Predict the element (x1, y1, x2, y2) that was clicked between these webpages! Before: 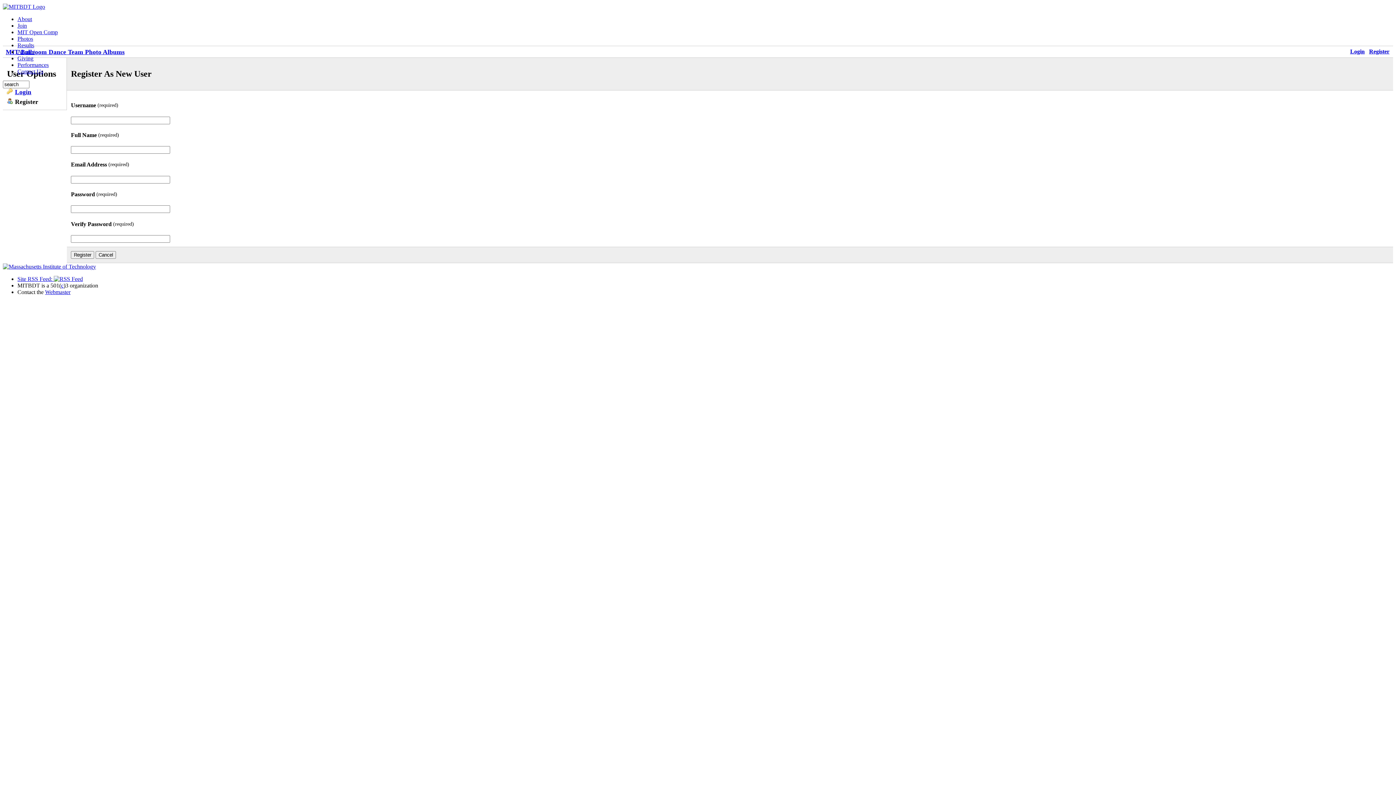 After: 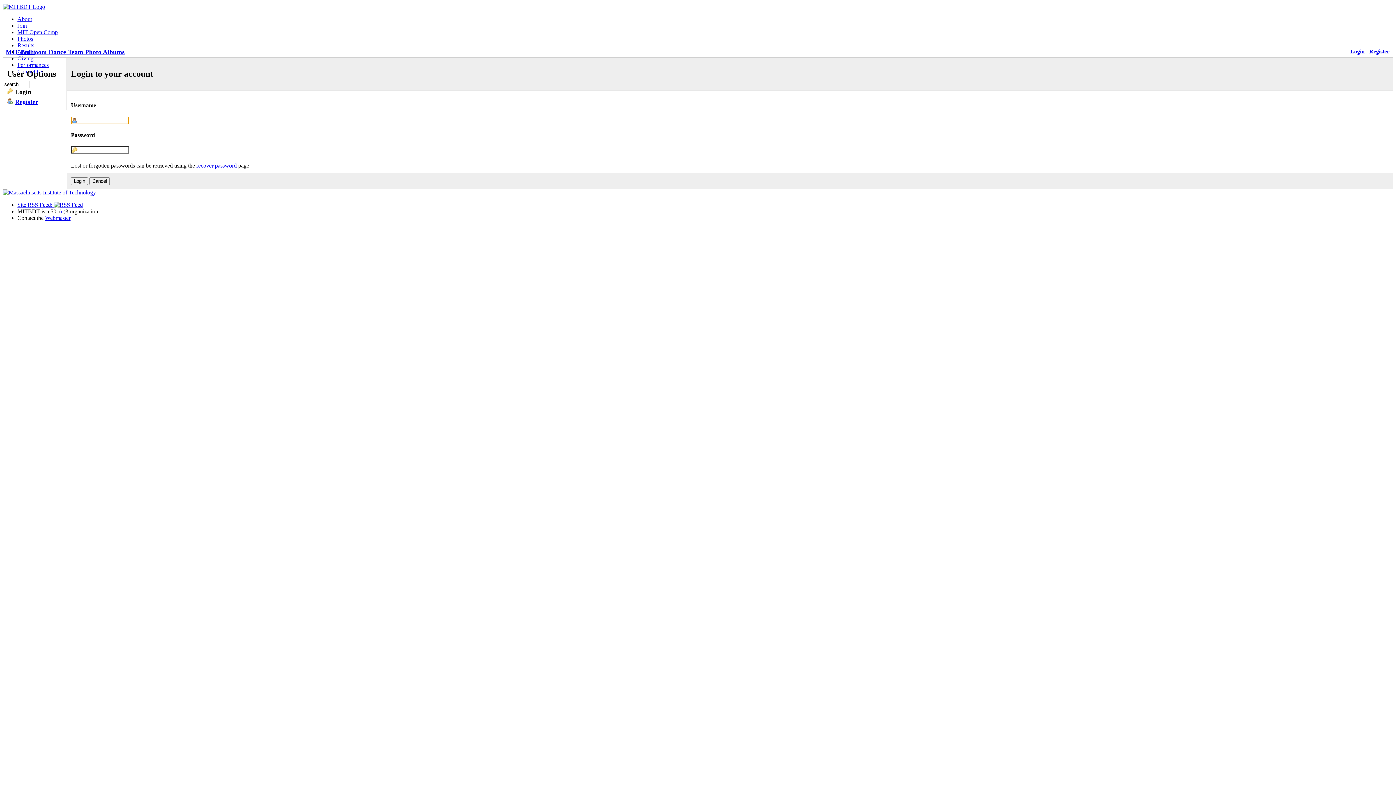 Action: bbox: (1350, 48, 1365, 54) label: Login